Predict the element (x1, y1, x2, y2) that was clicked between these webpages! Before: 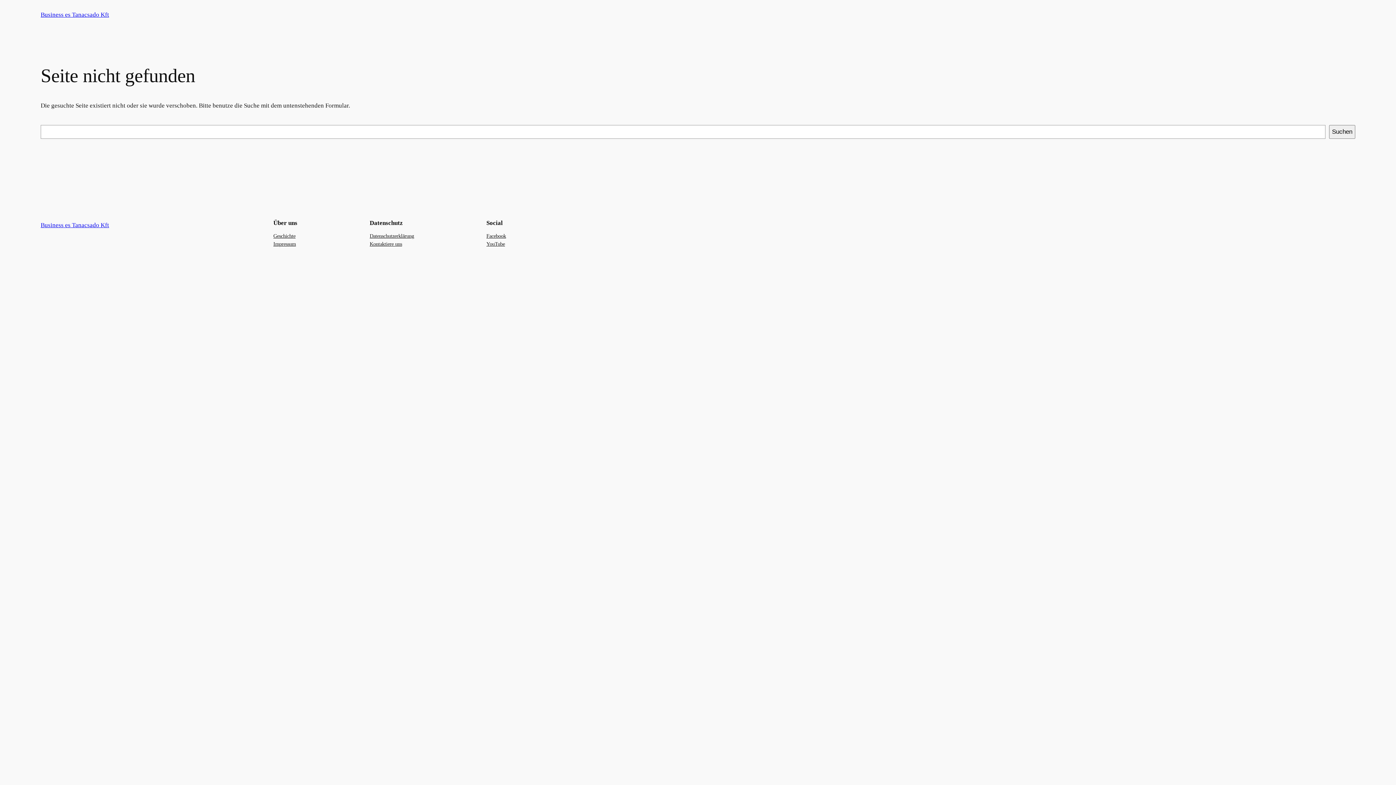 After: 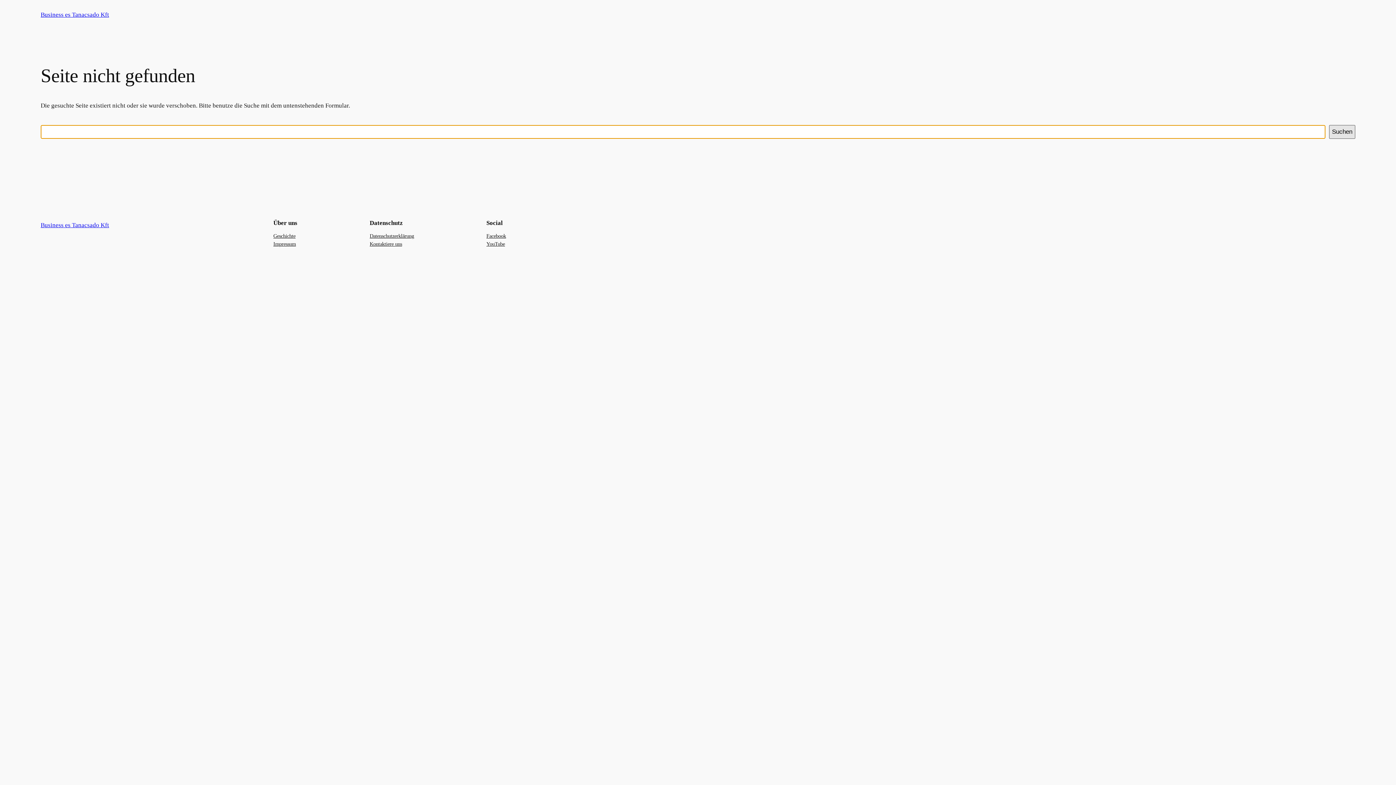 Action: label: Suchen bbox: (1329, 125, 1355, 138)